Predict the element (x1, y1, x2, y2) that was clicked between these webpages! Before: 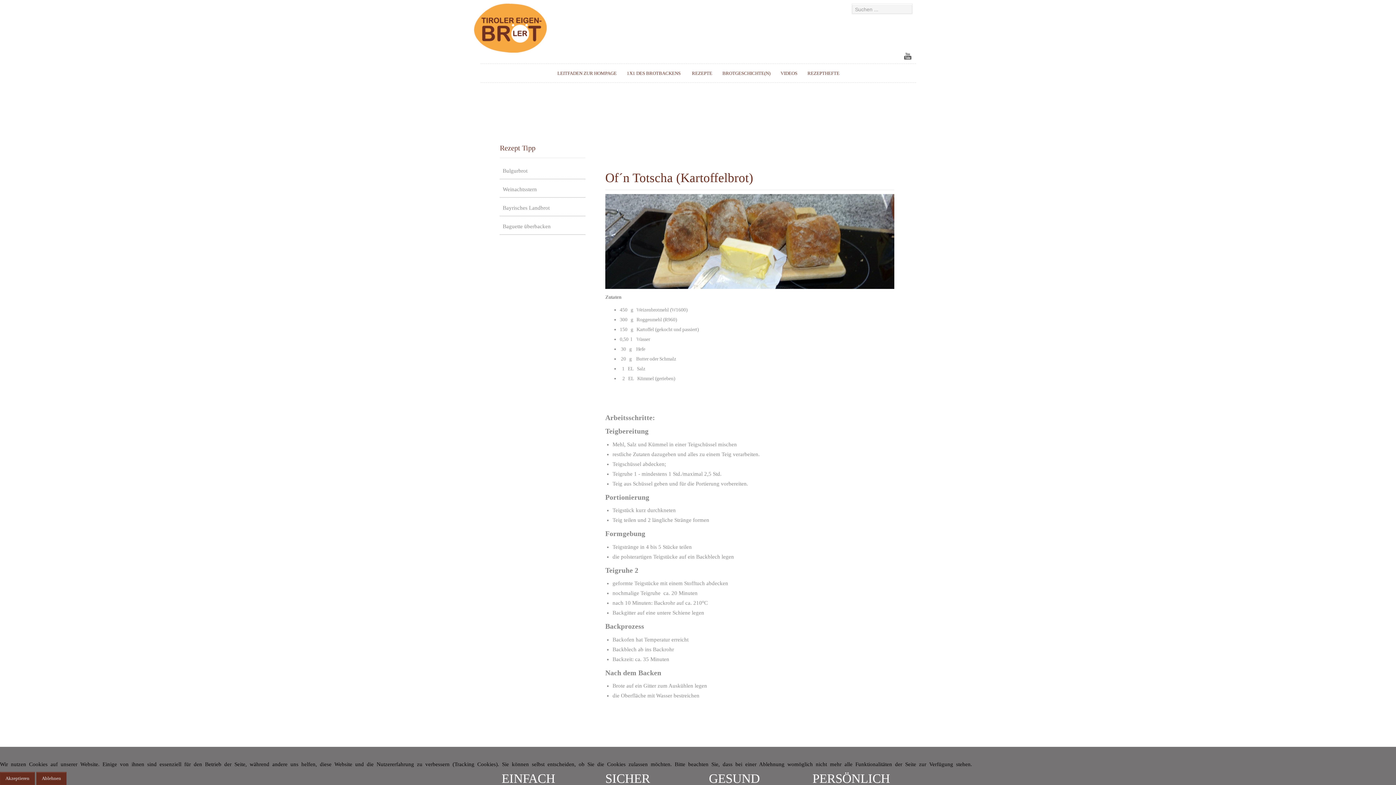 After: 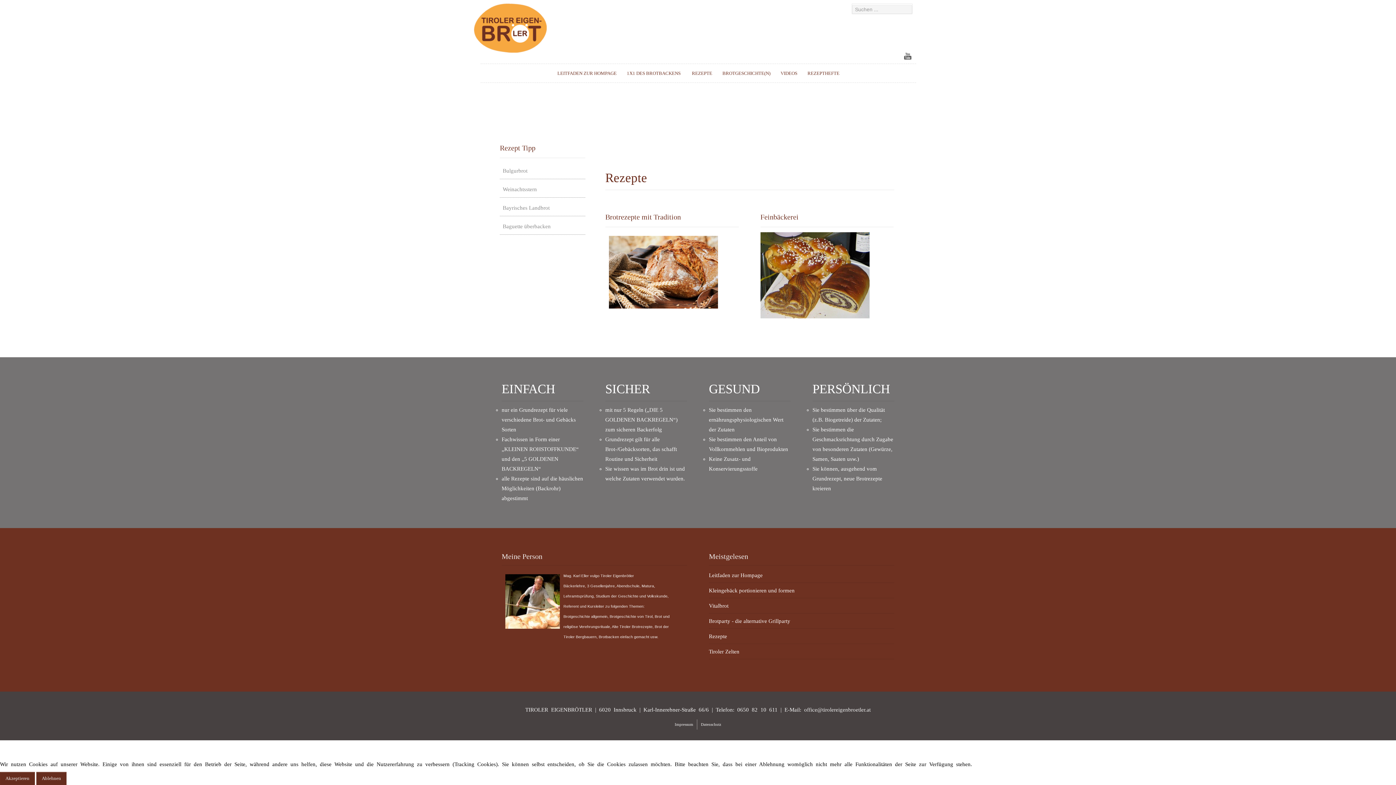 Action: bbox: (686, 64, 717, 82) label: REZEPTE